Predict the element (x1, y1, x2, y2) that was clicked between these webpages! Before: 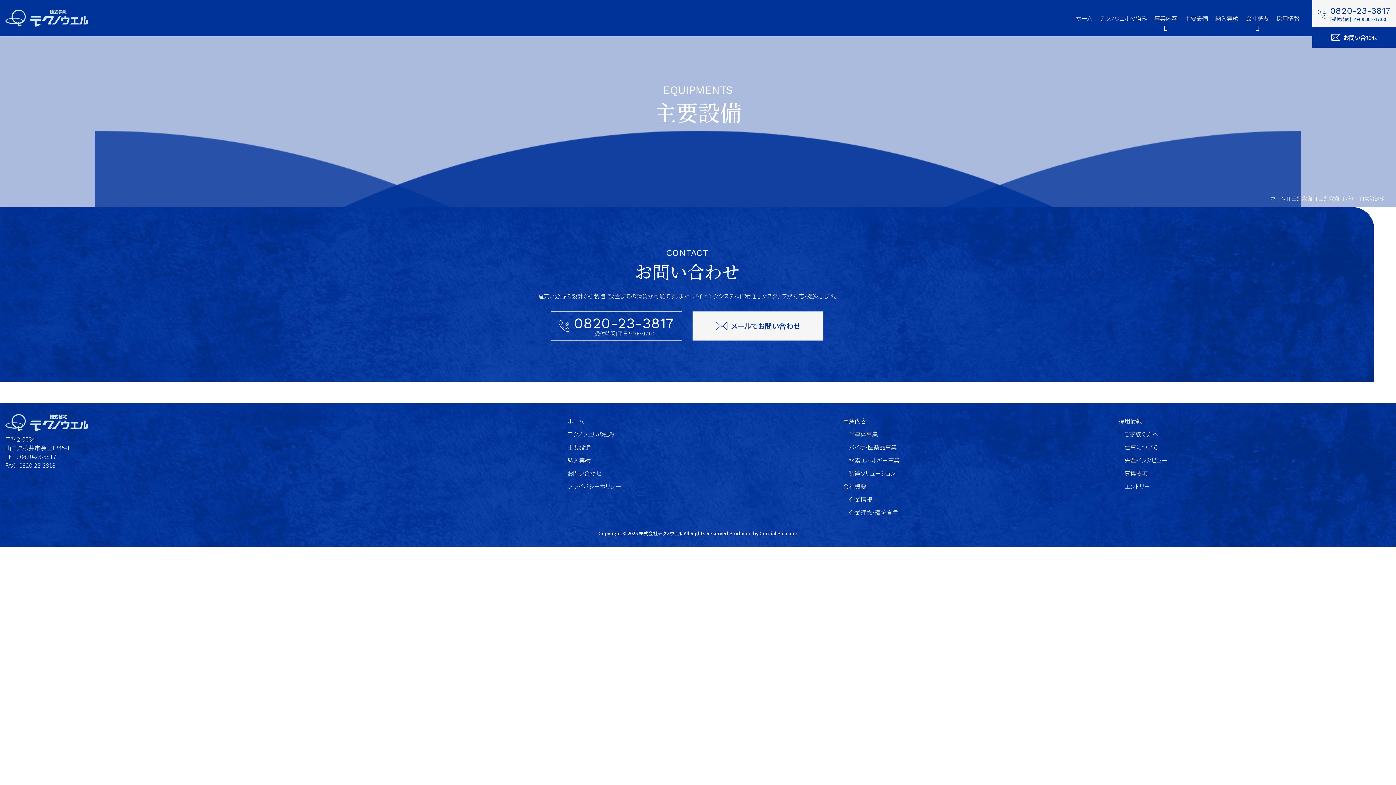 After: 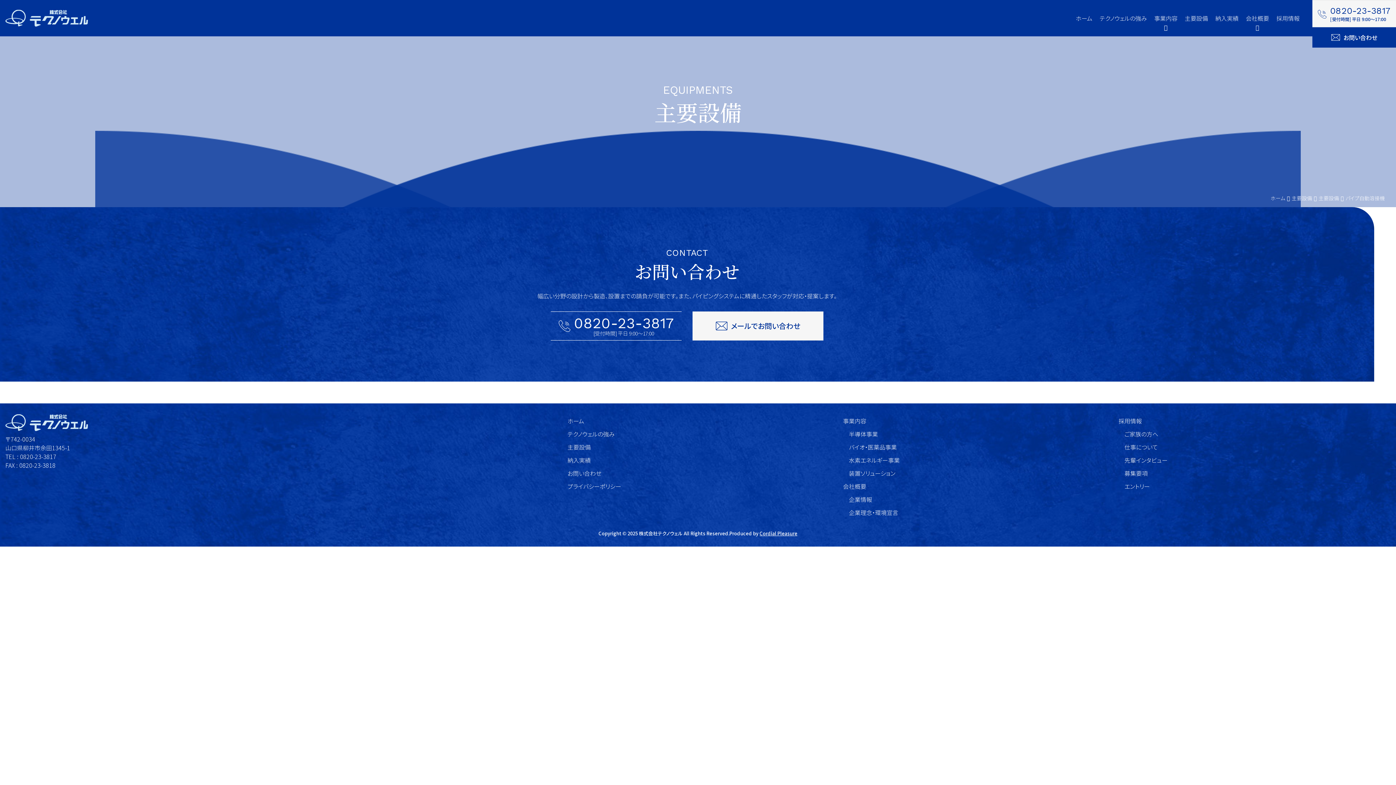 Action: label: Cordial Pleasure bbox: (759, 530, 797, 537)